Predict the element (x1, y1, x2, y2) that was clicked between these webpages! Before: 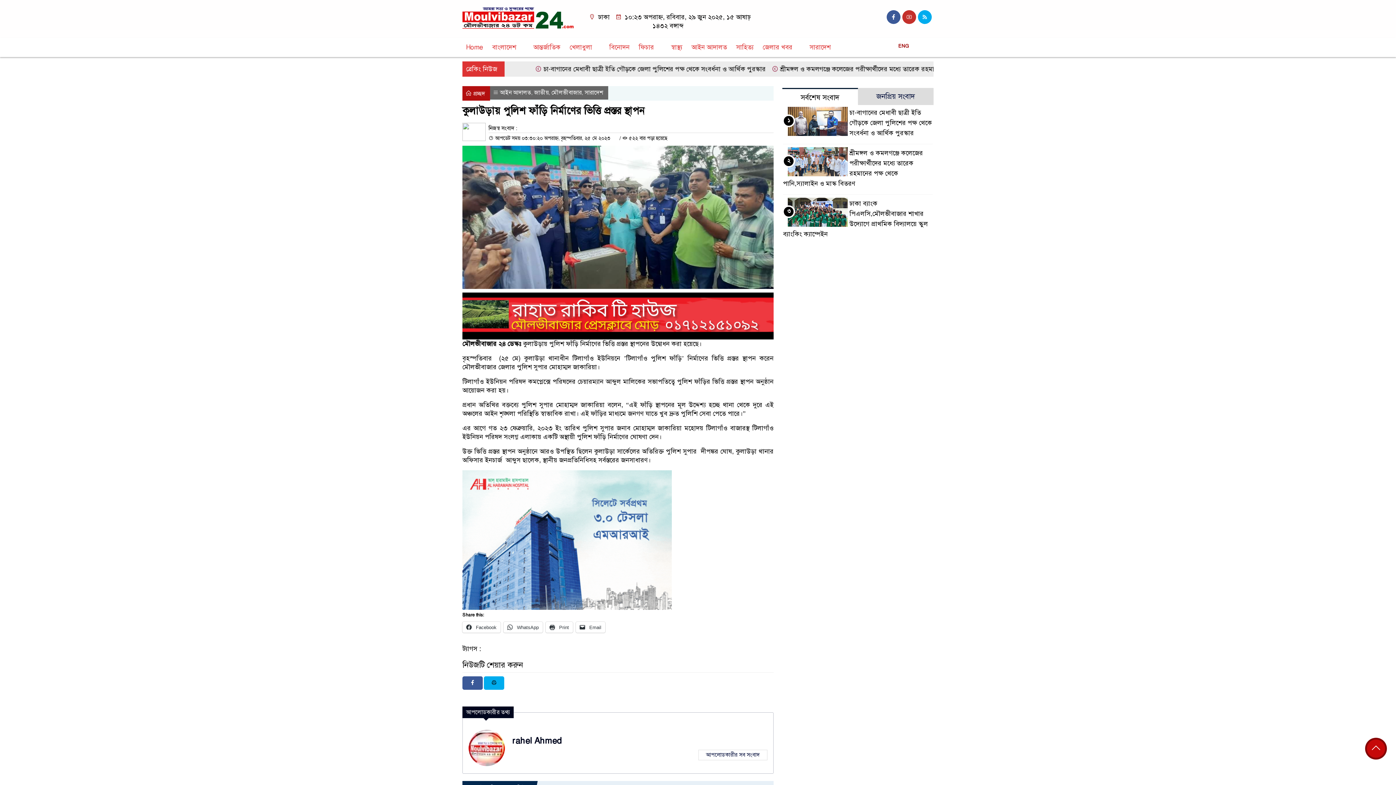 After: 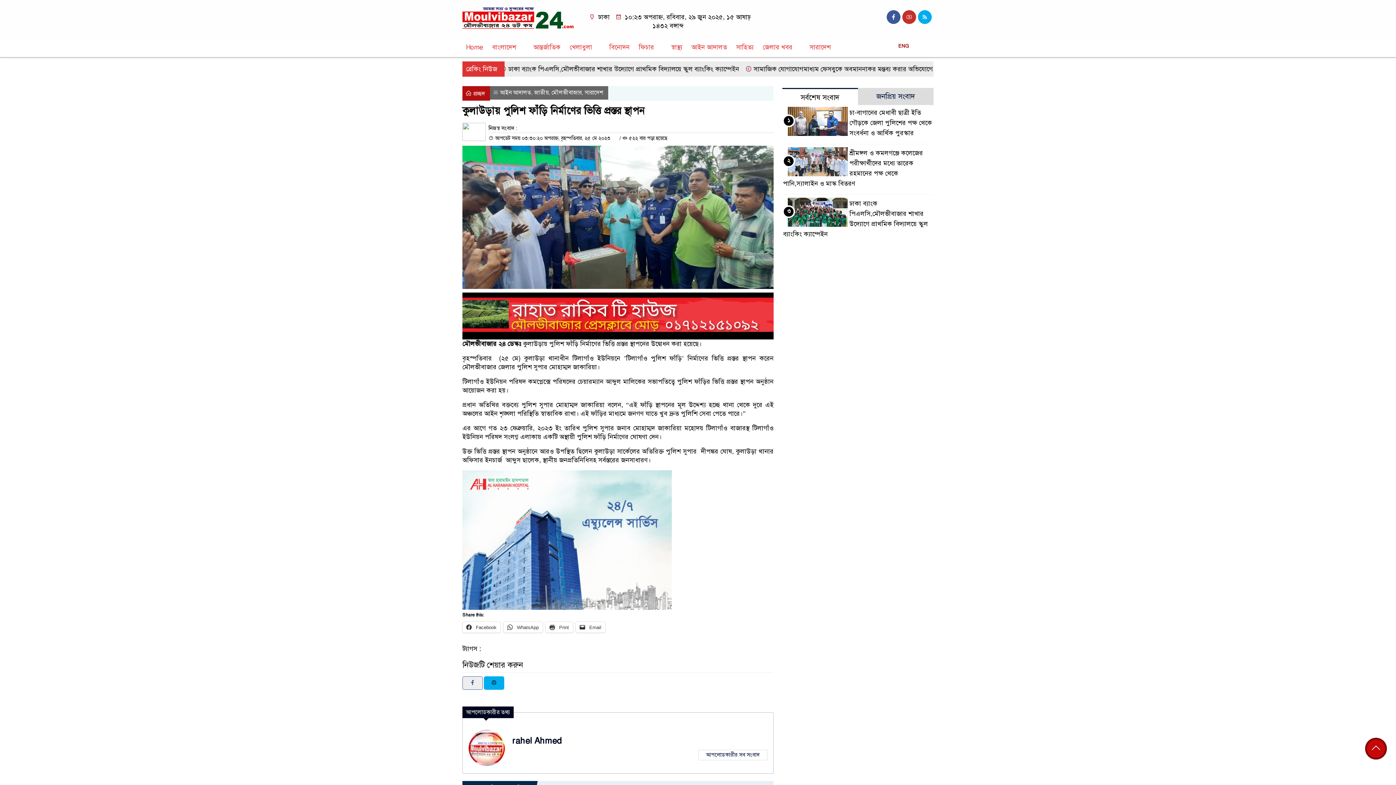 Action: bbox: (462, 676, 482, 690)